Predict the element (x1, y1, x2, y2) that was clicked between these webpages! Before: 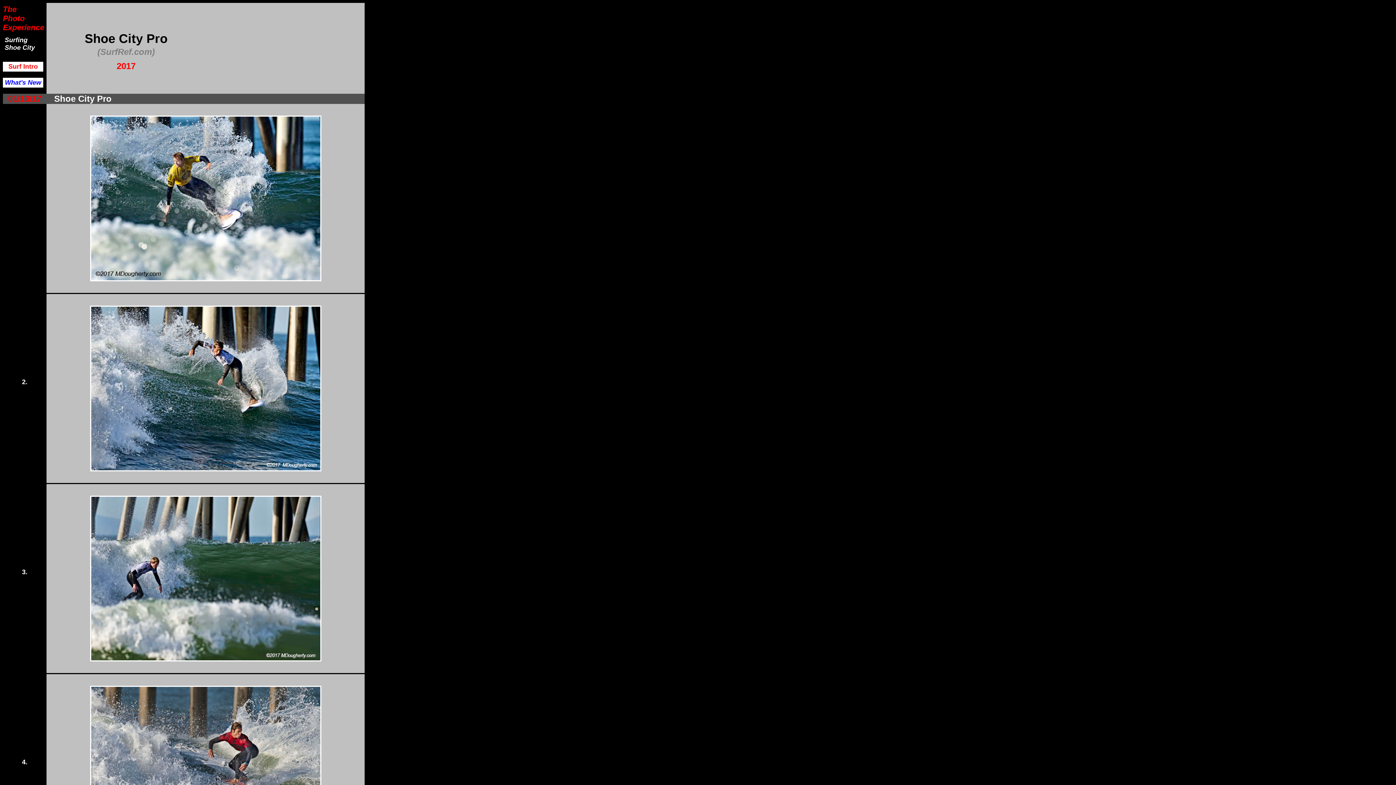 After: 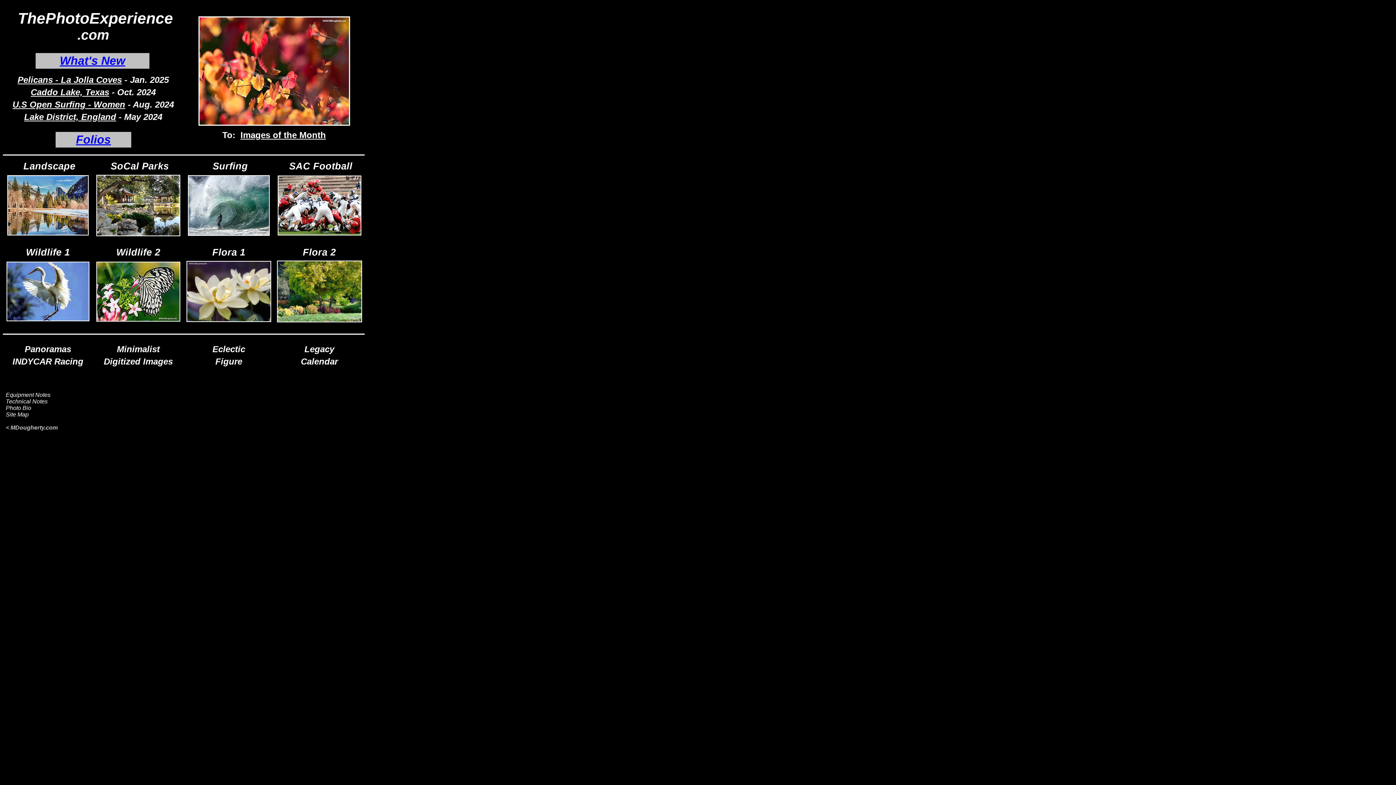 Action: bbox: (2, 14, 24, 22) label: Photo